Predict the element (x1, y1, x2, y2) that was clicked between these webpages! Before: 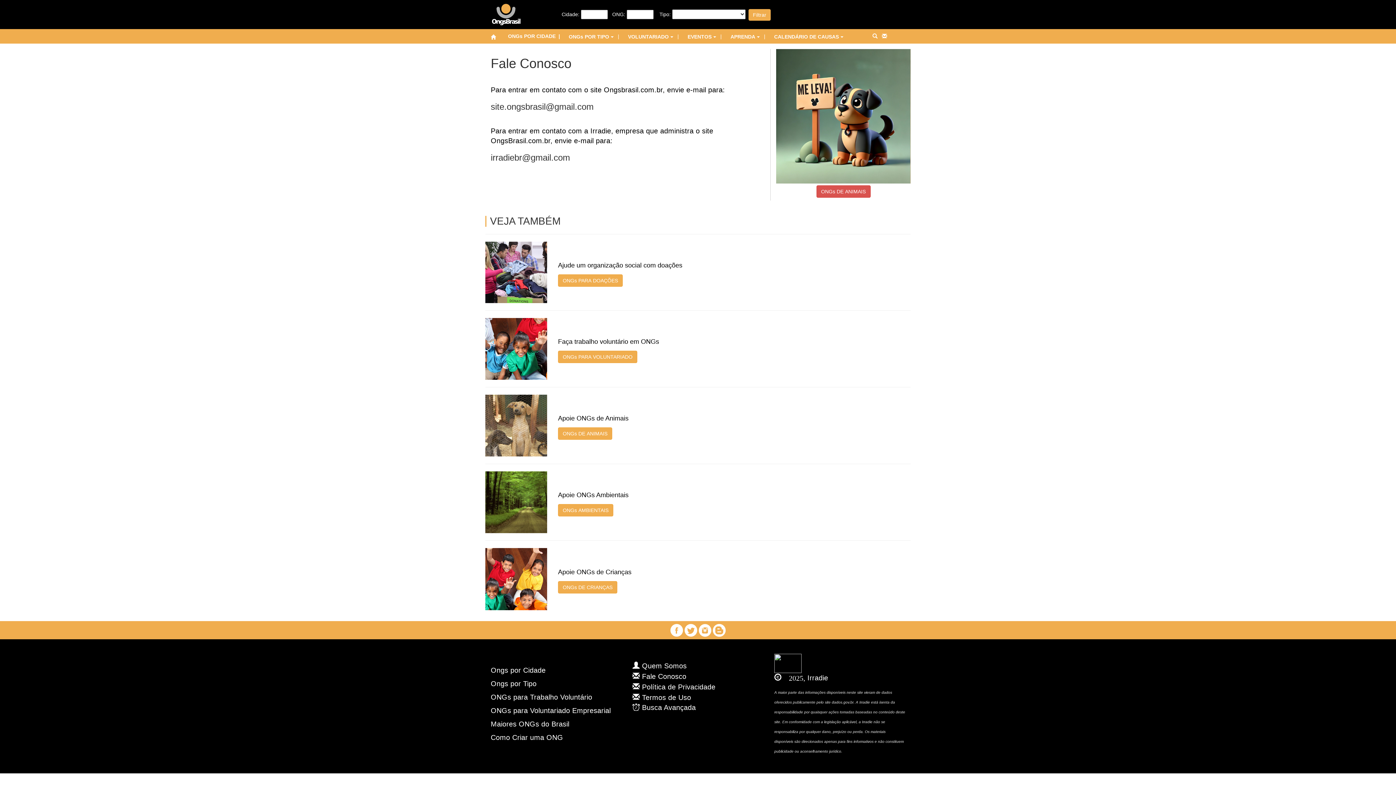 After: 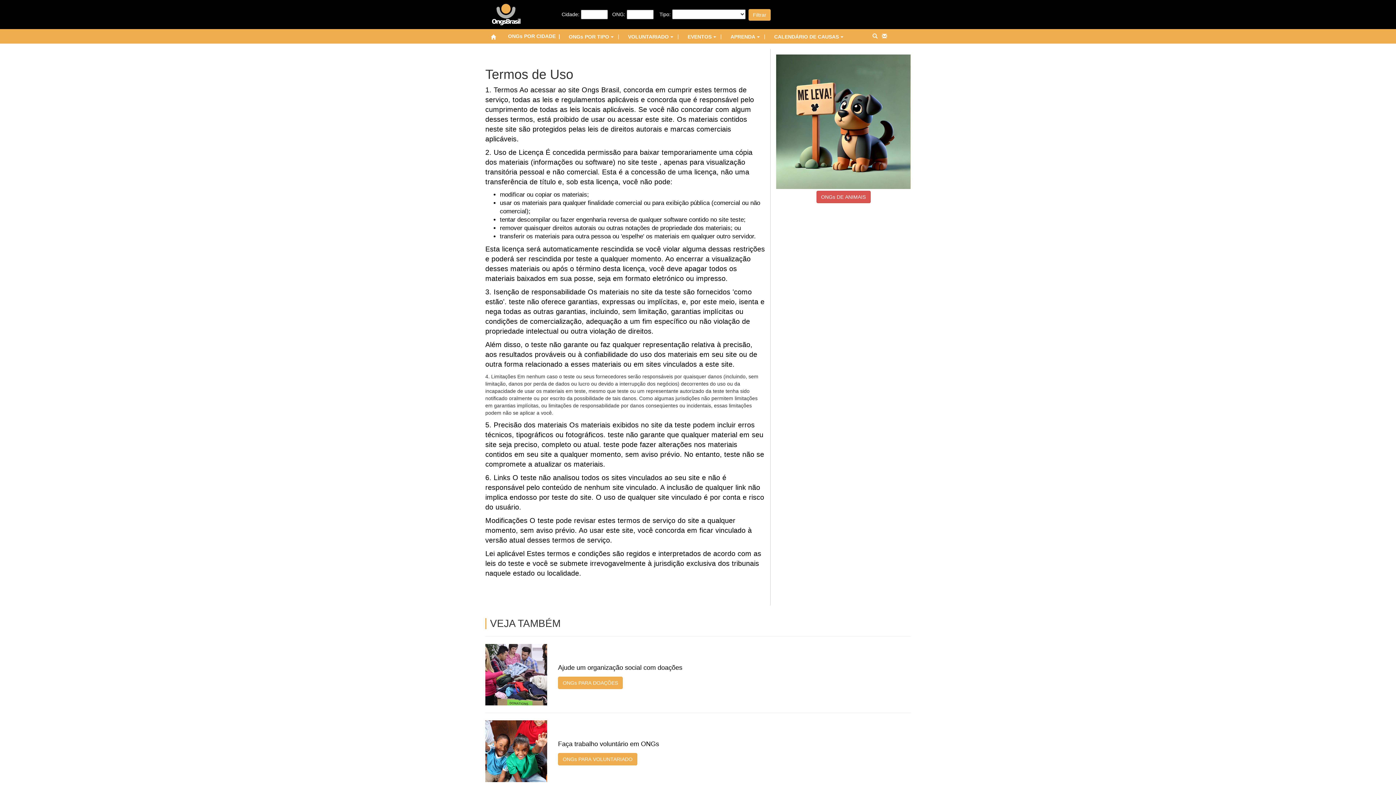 Action: bbox: (632, 693, 691, 701) label:  Termos de Uso